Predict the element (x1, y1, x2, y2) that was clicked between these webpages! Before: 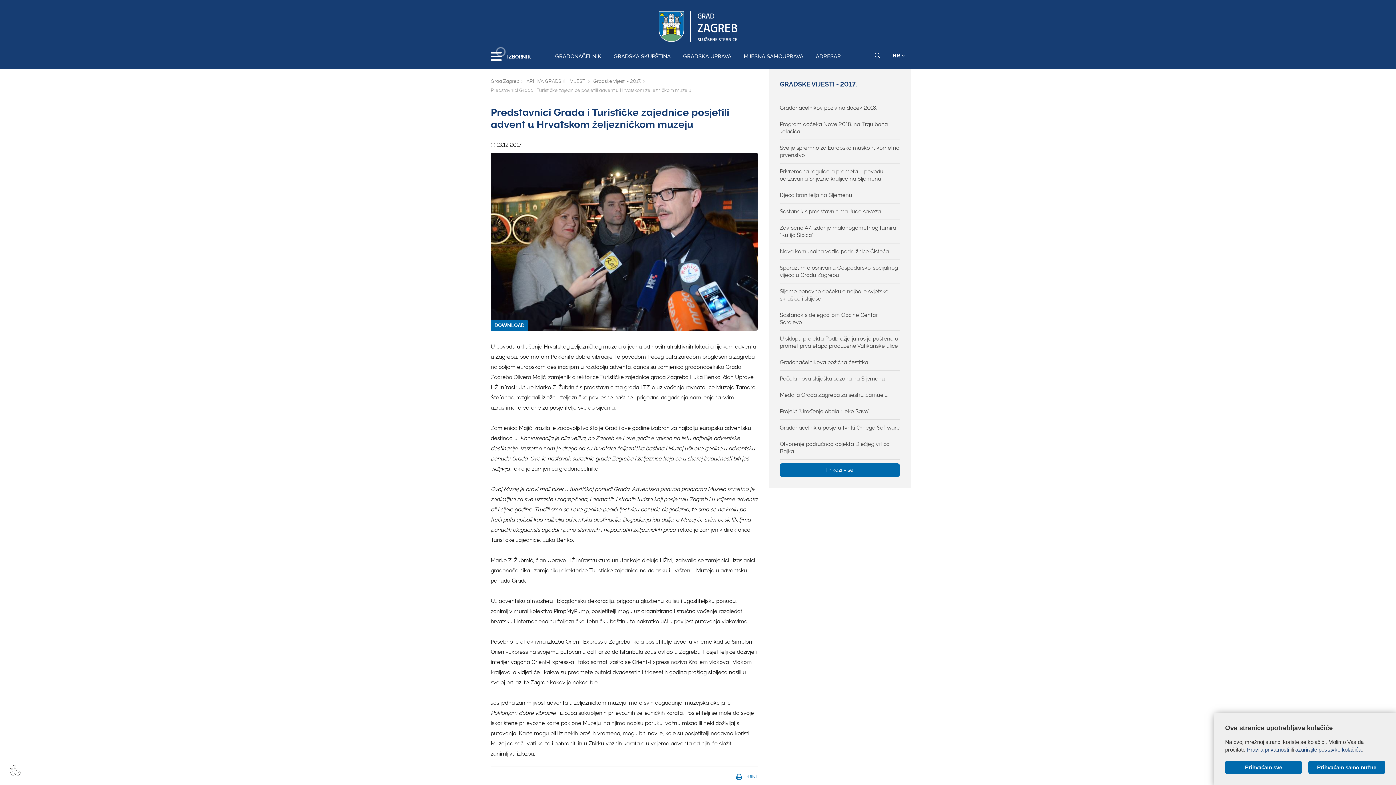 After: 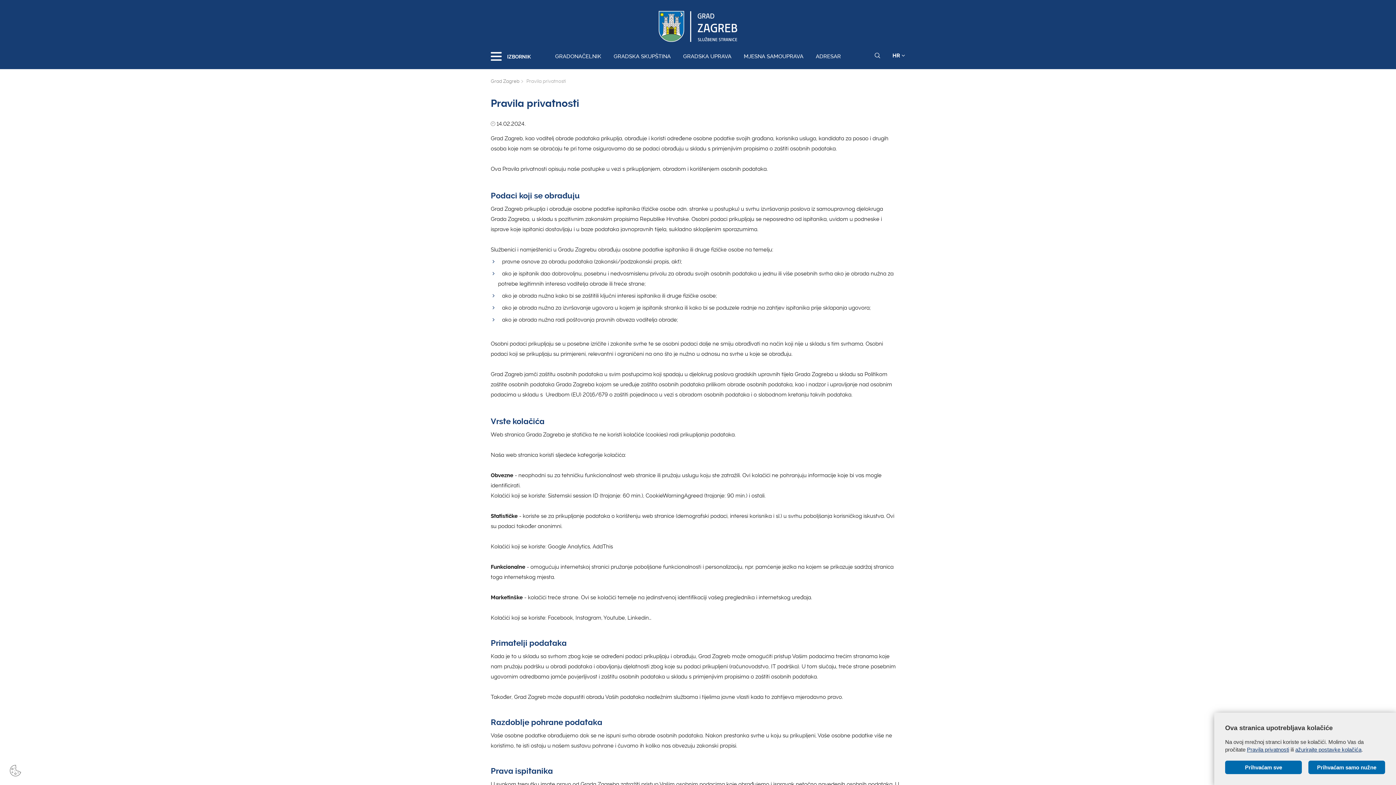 Action: bbox: (1247, 746, 1289, 753) label: Pravila privatnosti